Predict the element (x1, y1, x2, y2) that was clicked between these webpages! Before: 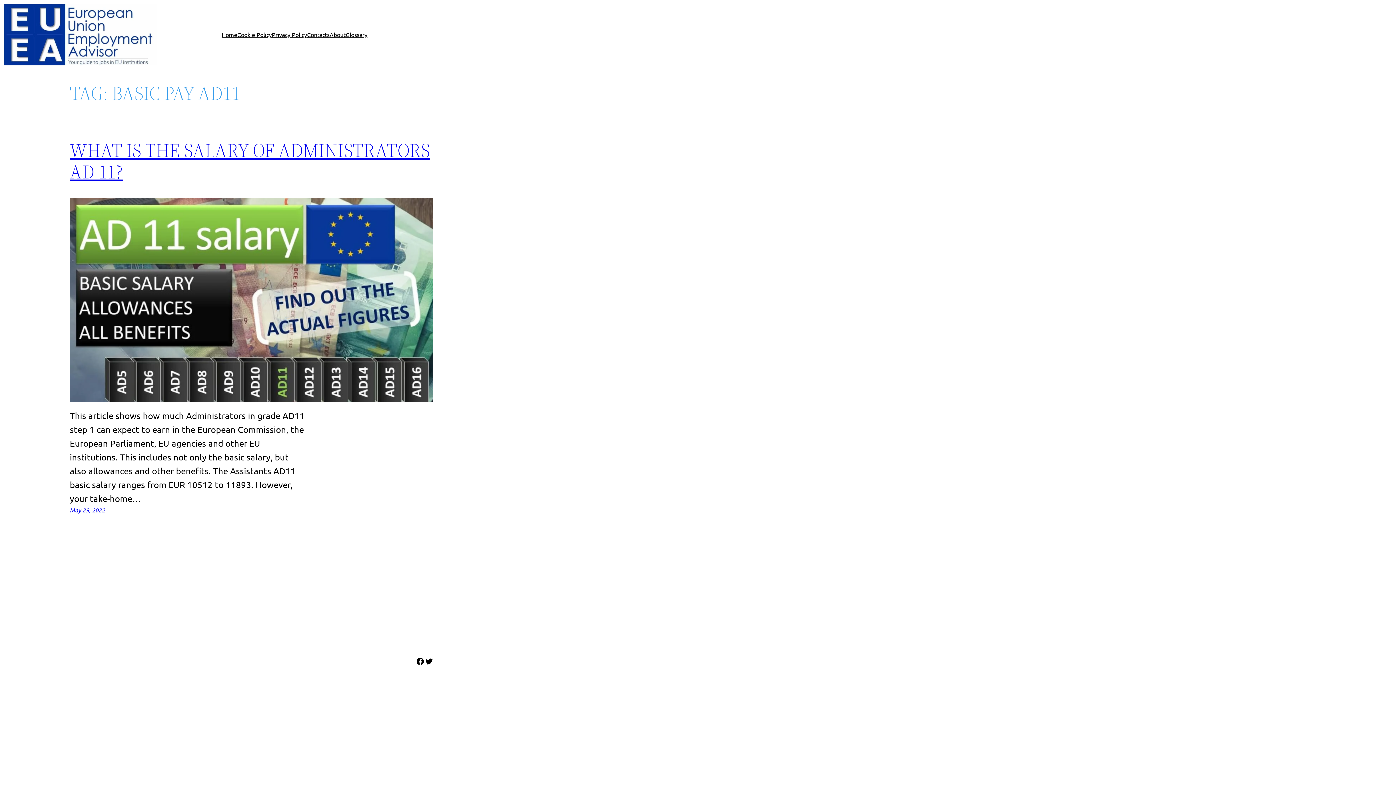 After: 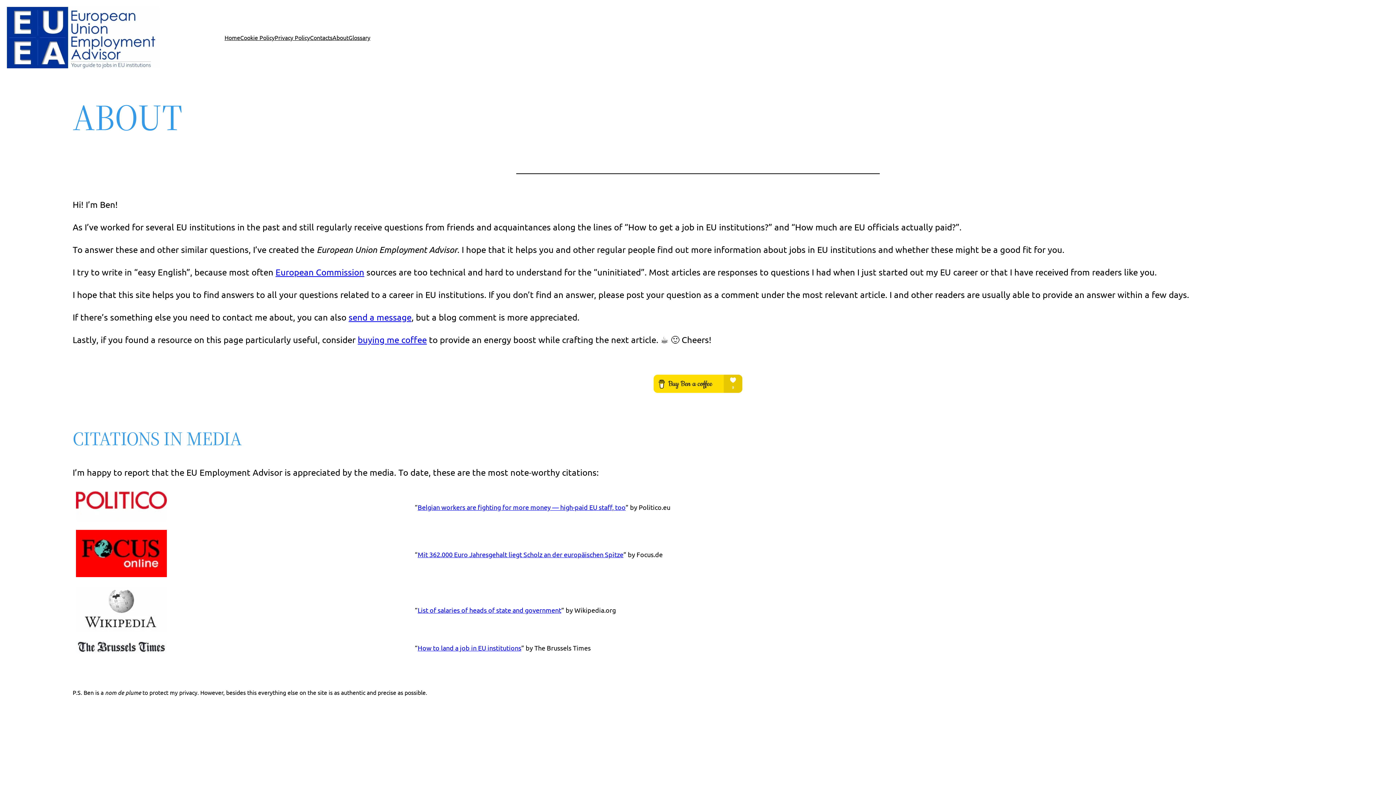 Action: bbox: (329, 30, 345, 39) label: About